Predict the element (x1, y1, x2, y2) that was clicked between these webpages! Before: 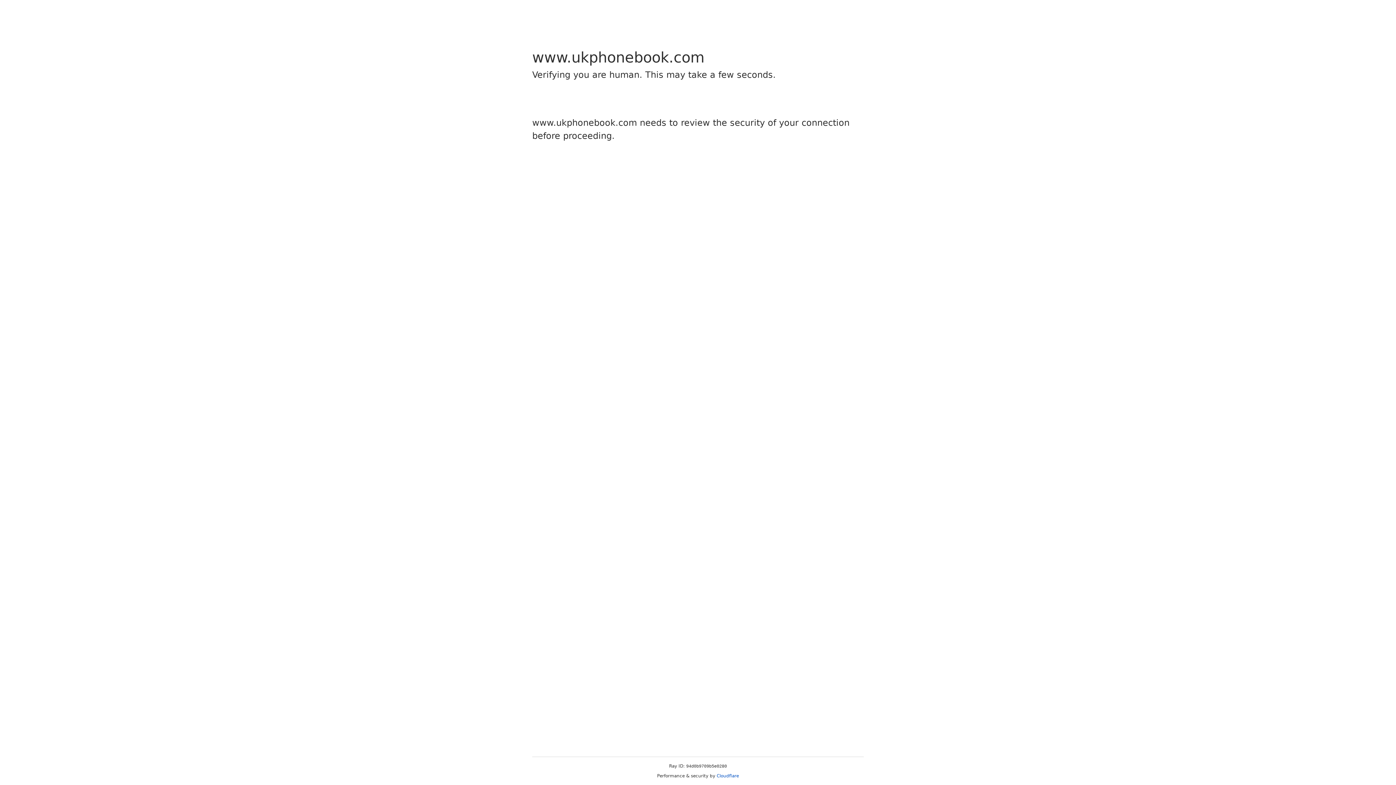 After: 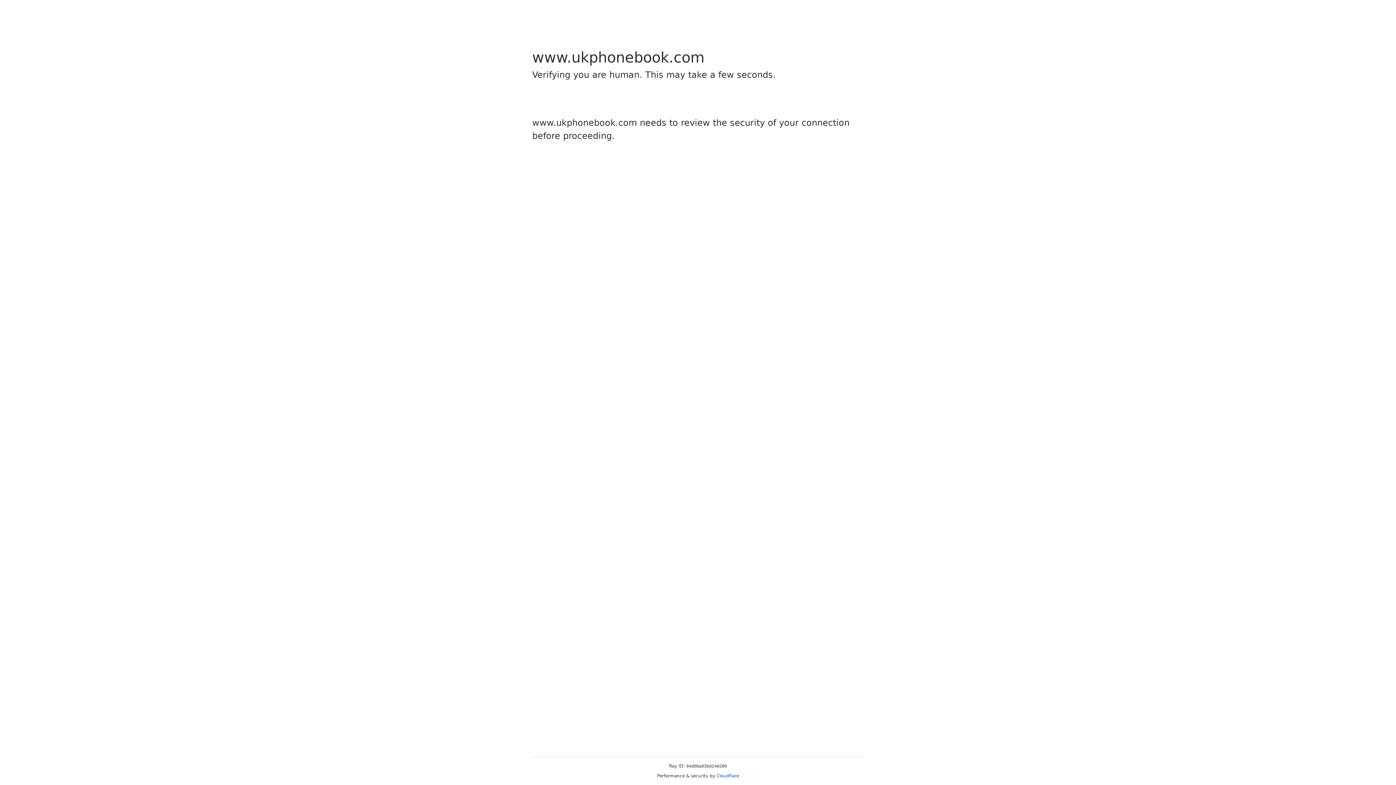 Action: label: Cloudflare bbox: (716, 773, 739, 778)